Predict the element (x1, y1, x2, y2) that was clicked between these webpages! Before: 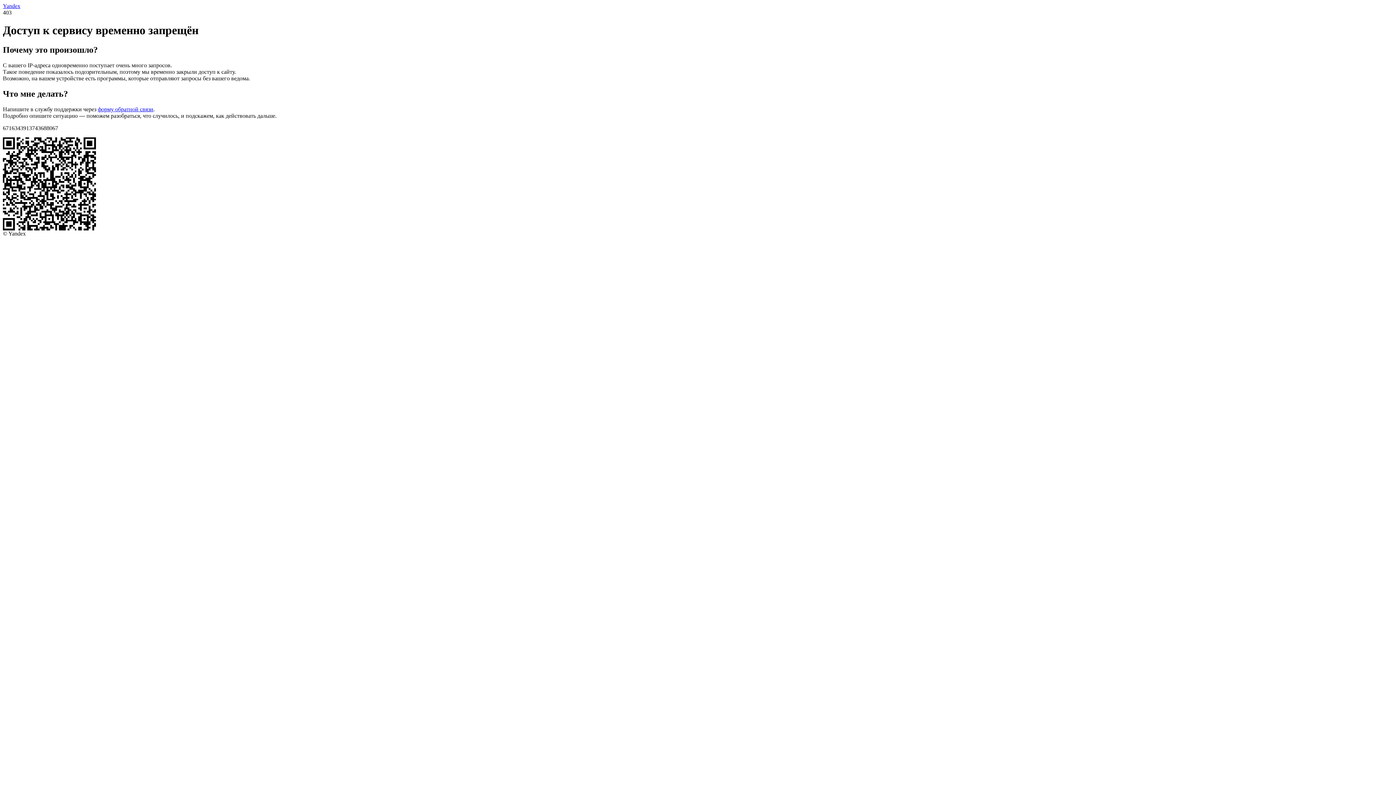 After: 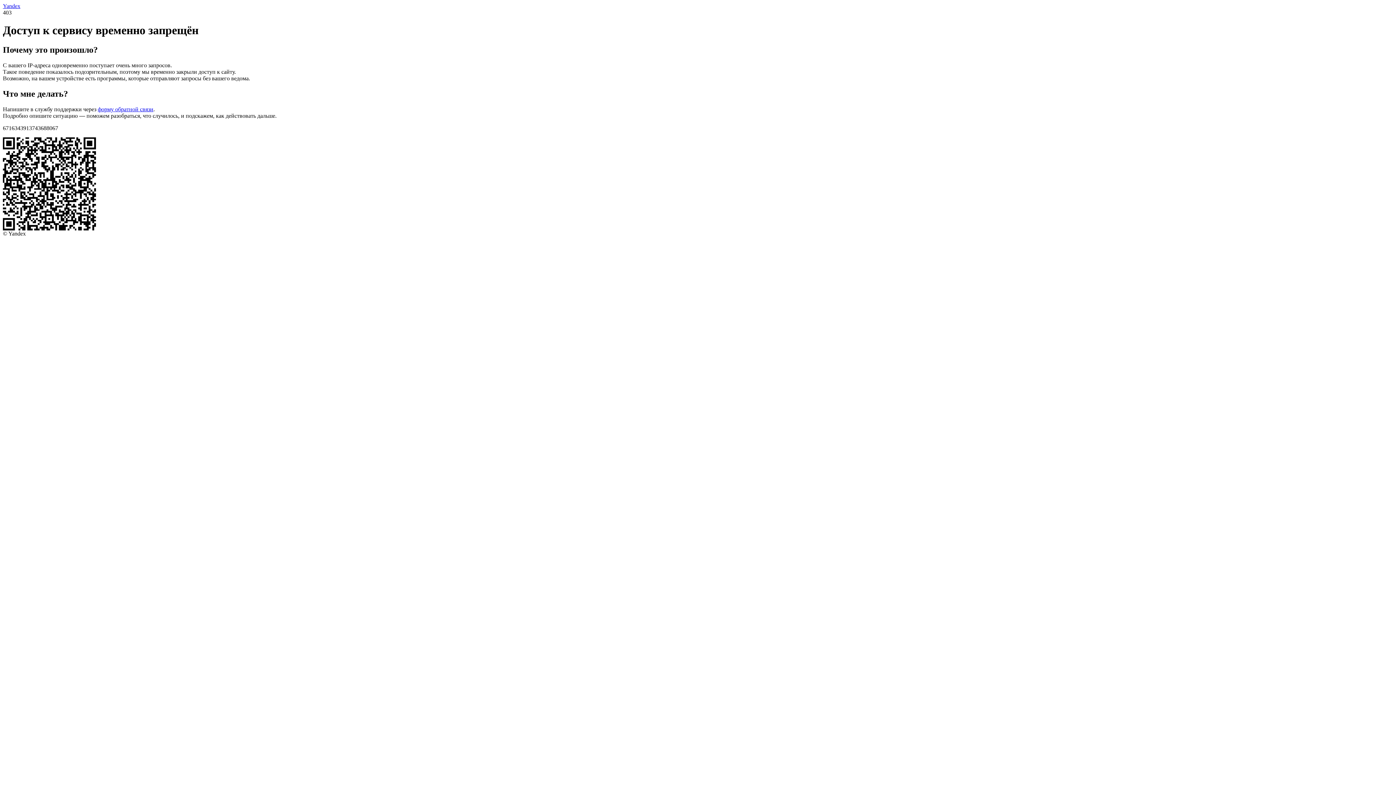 Action: label: форму обратной связи bbox: (97, 106, 153, 112)